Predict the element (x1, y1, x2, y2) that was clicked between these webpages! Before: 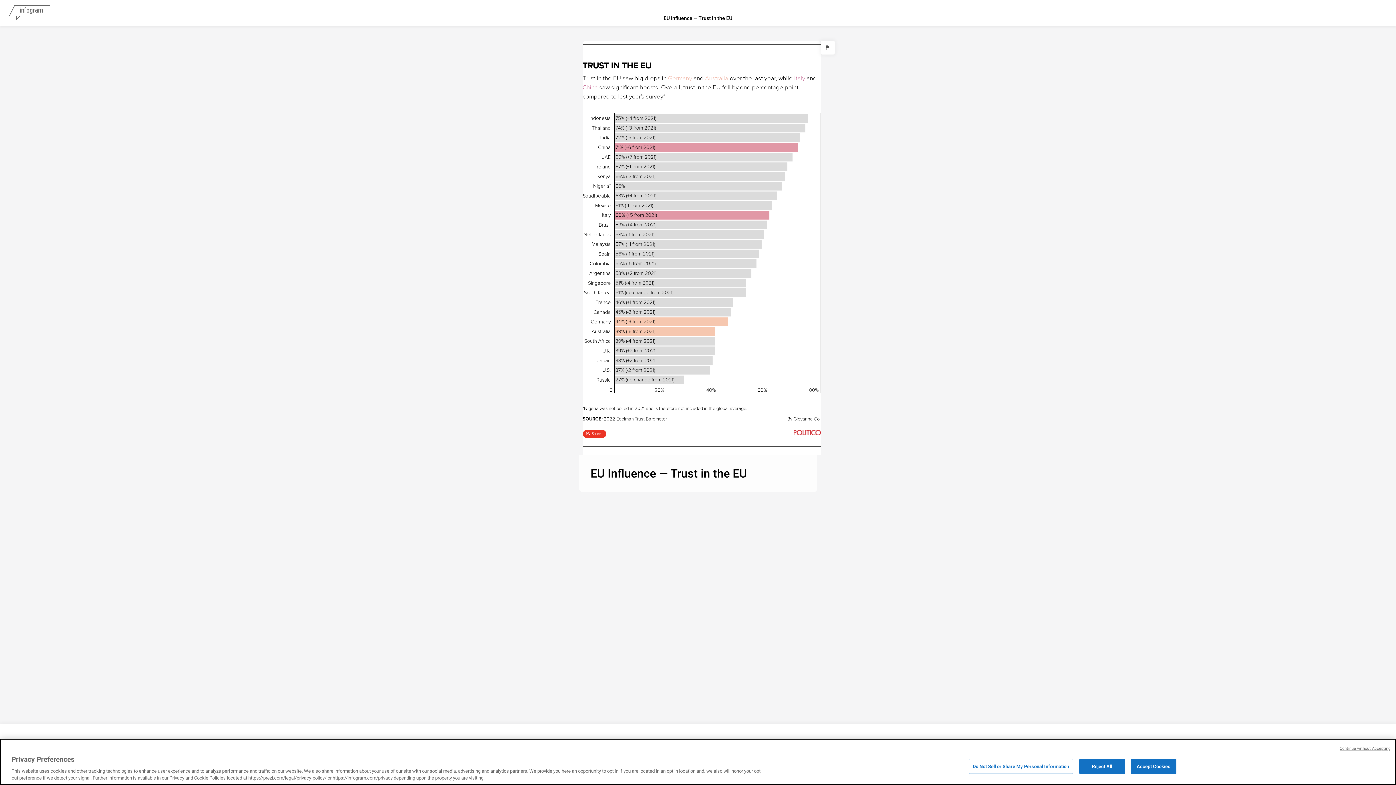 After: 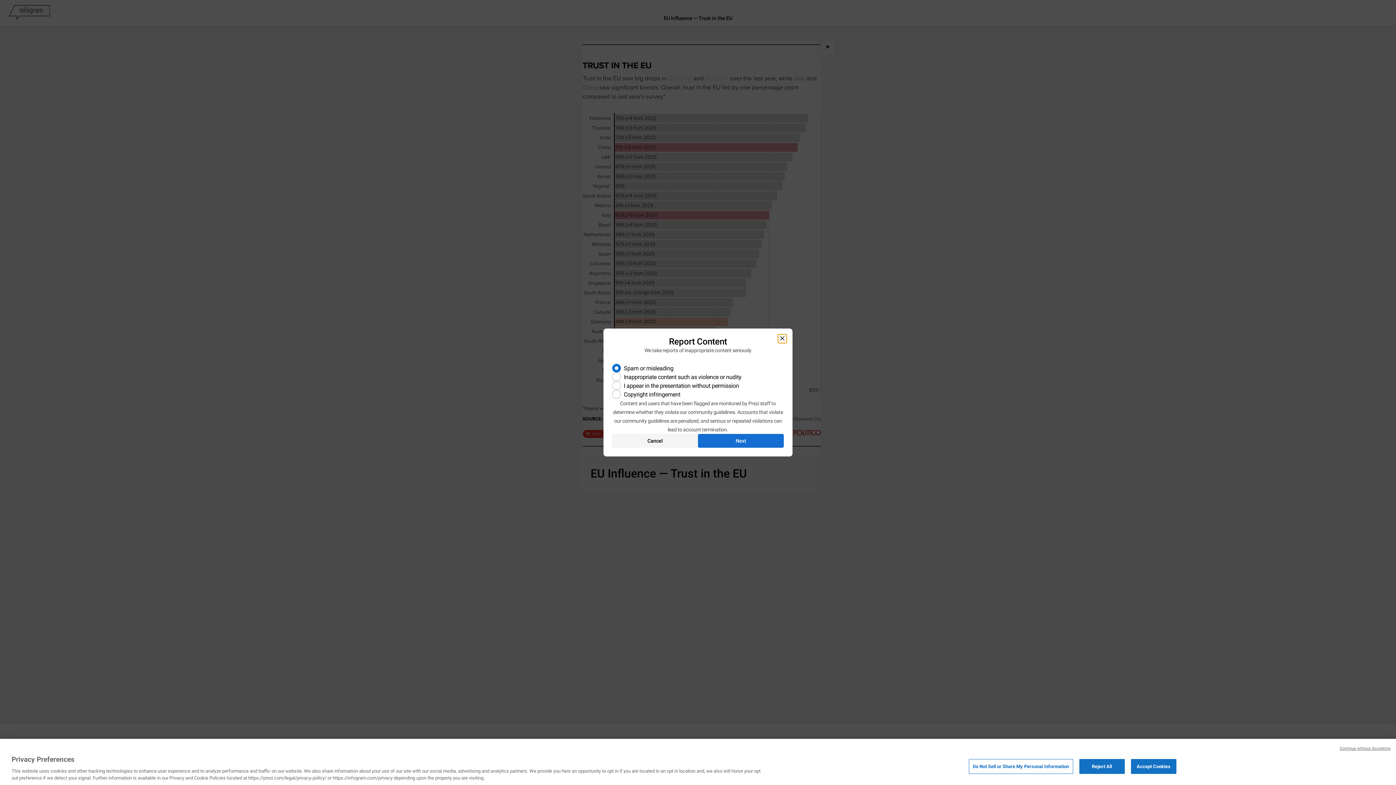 Action: bbox: (820, 40, 834, 54) label: Report